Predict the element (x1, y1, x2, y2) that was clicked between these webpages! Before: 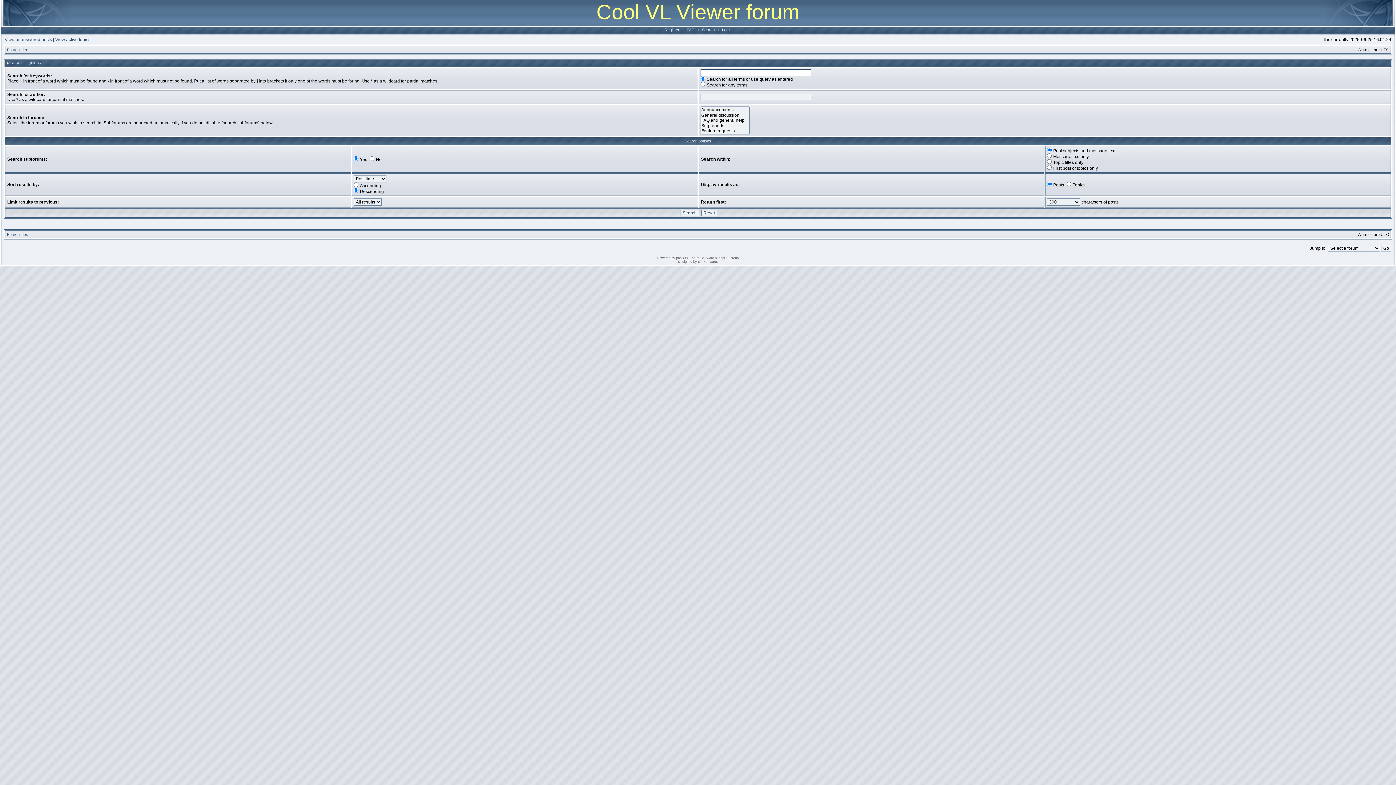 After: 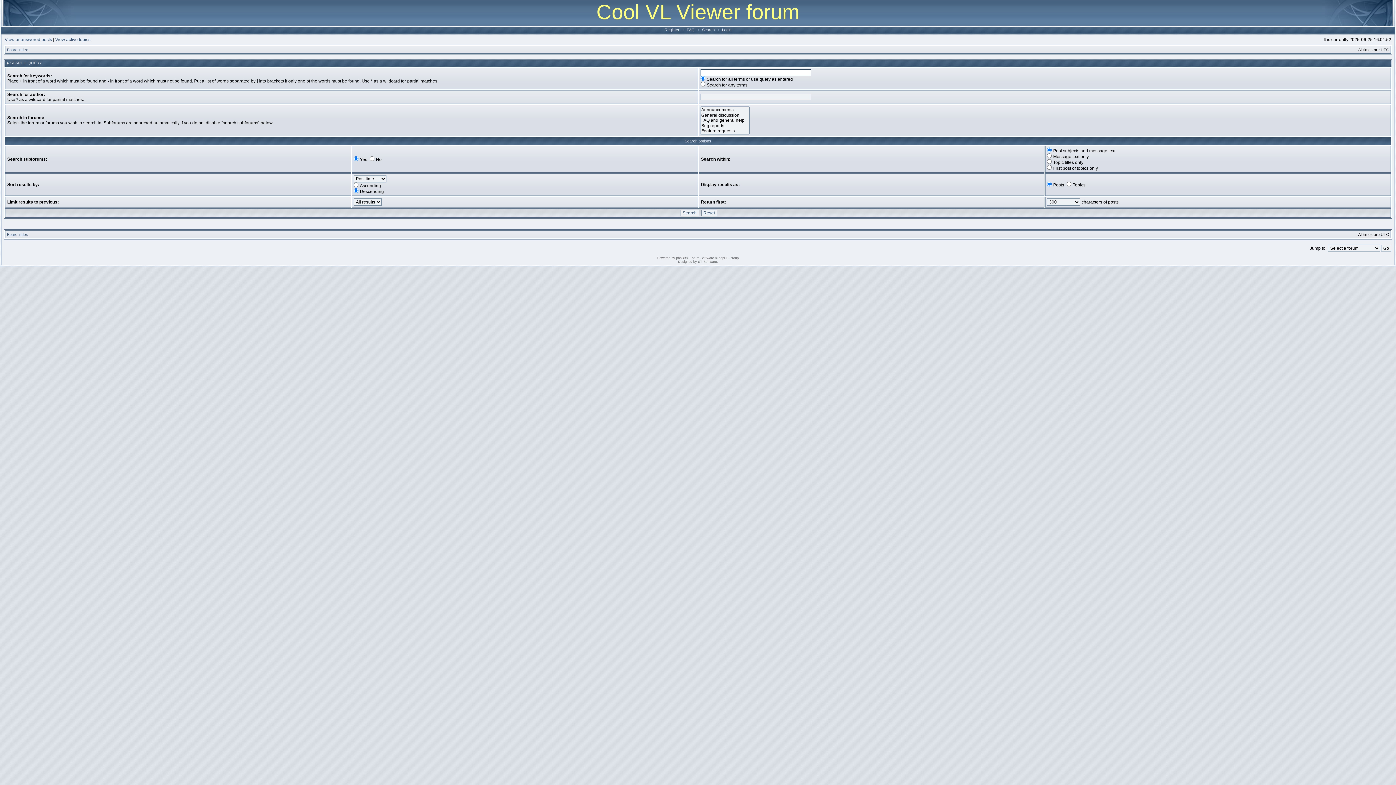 Action: bbox: (700, 27, 716, 32) label: Search